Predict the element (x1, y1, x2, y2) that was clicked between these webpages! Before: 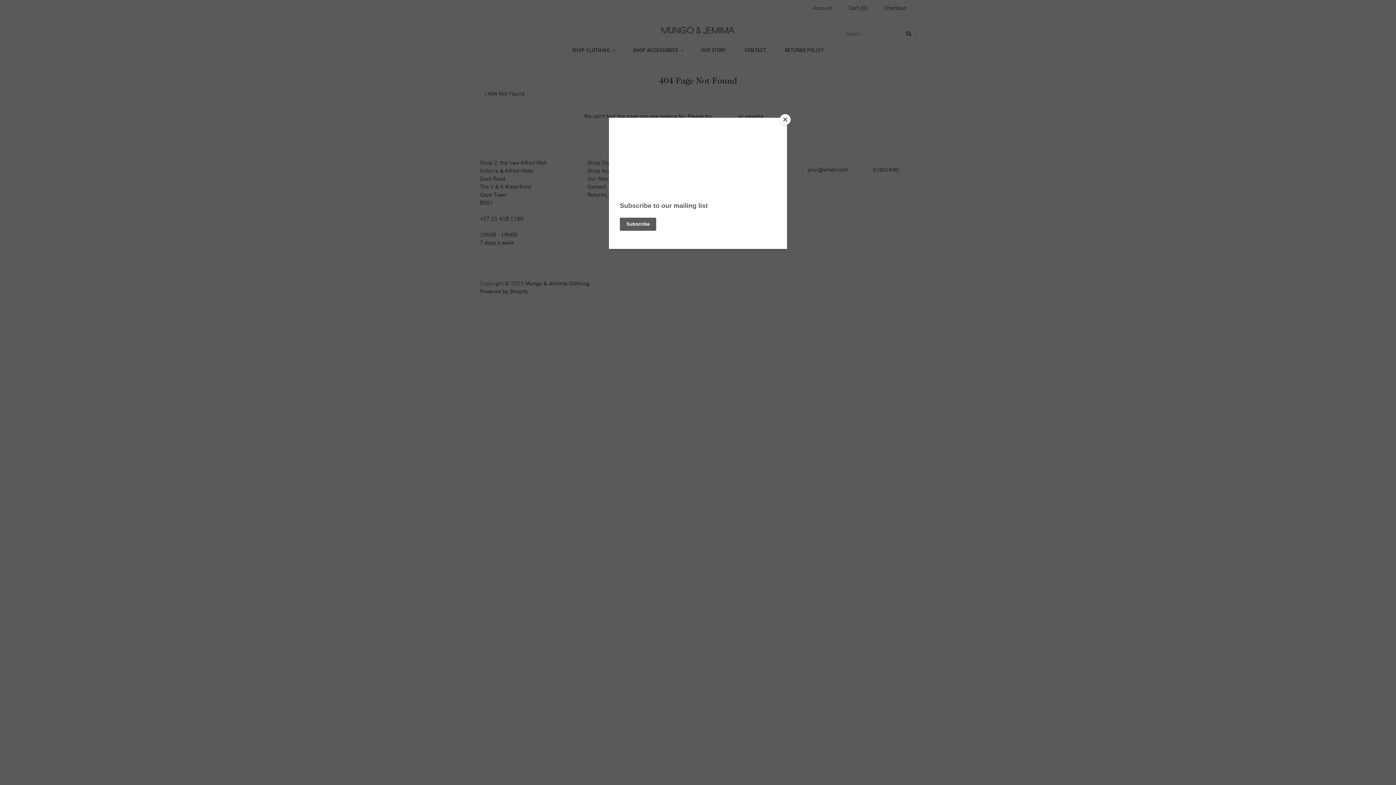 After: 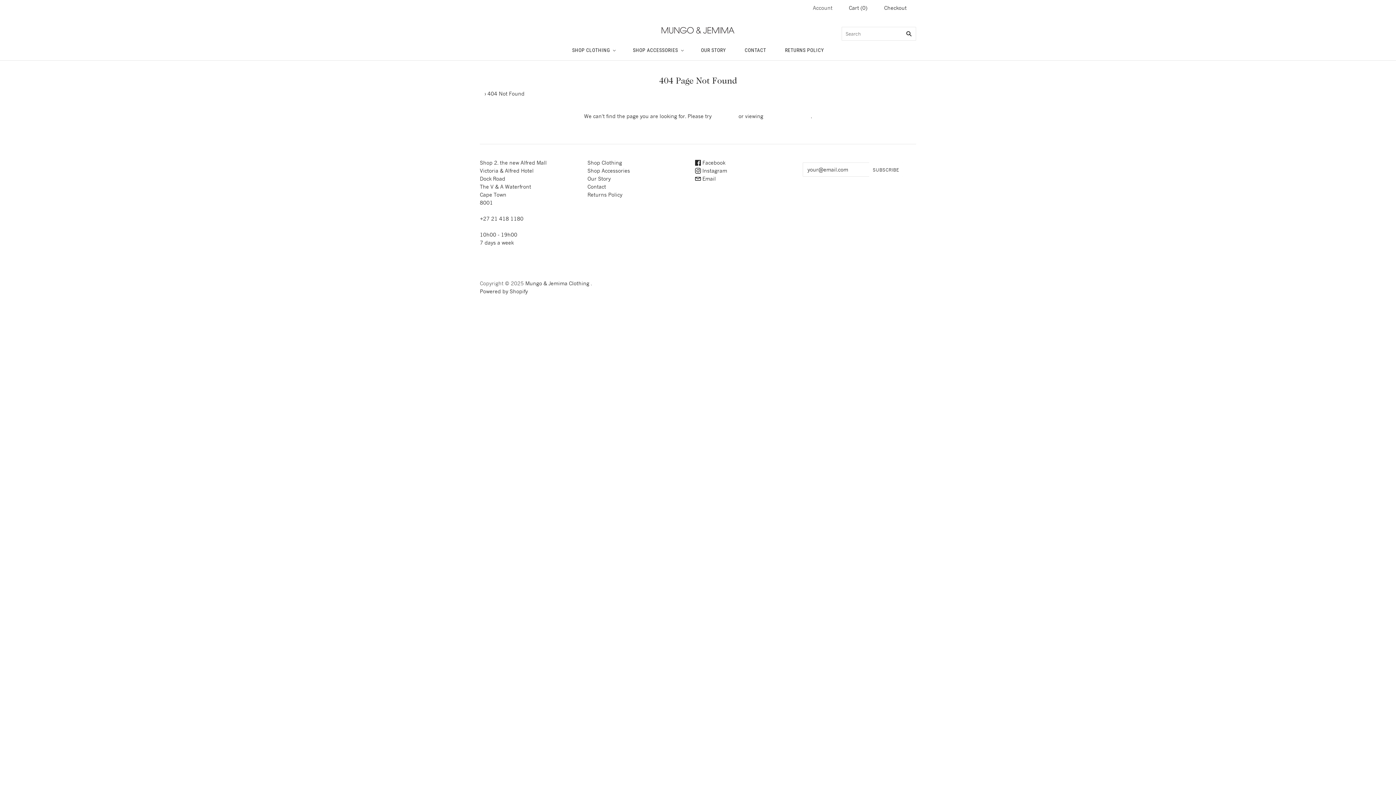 Action: bbox: (780, 114, 790, 125) label: Close